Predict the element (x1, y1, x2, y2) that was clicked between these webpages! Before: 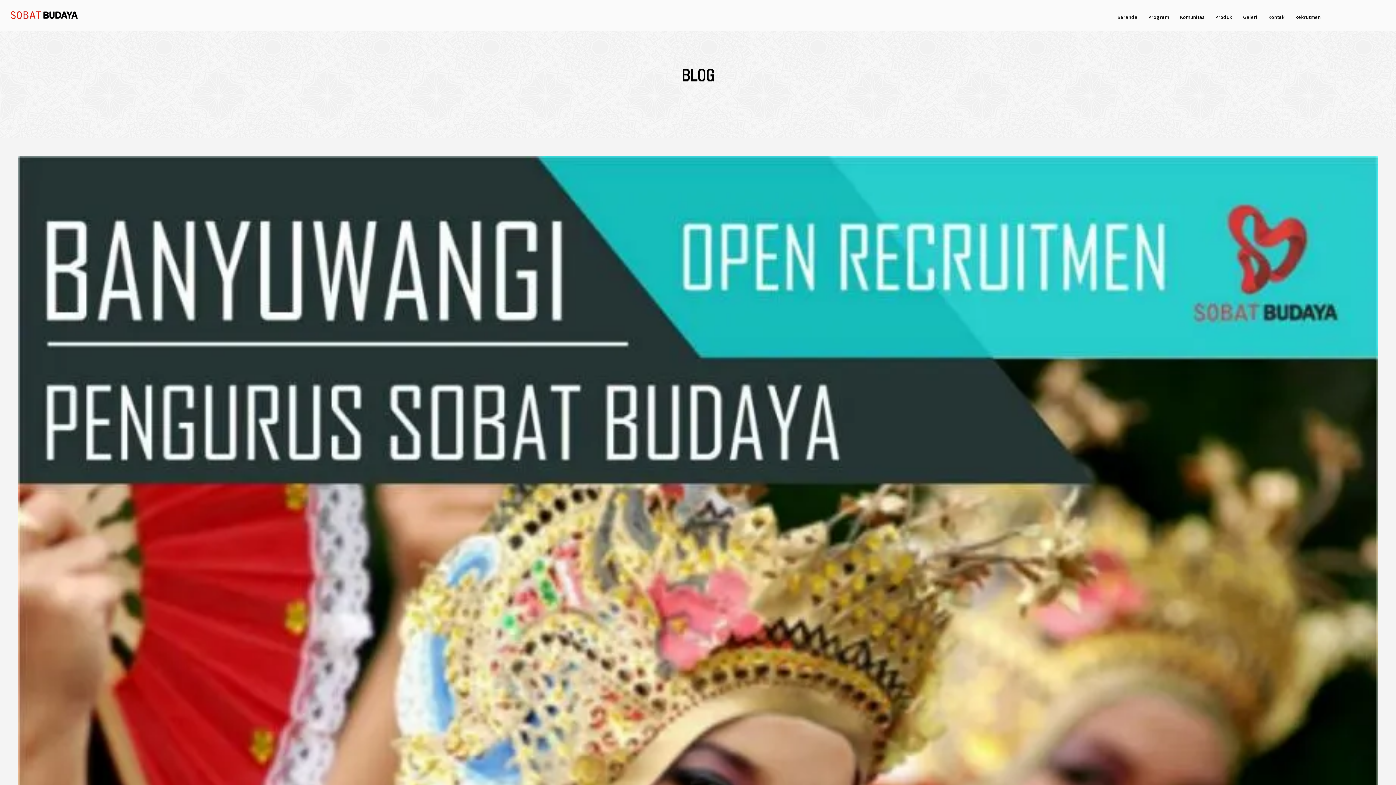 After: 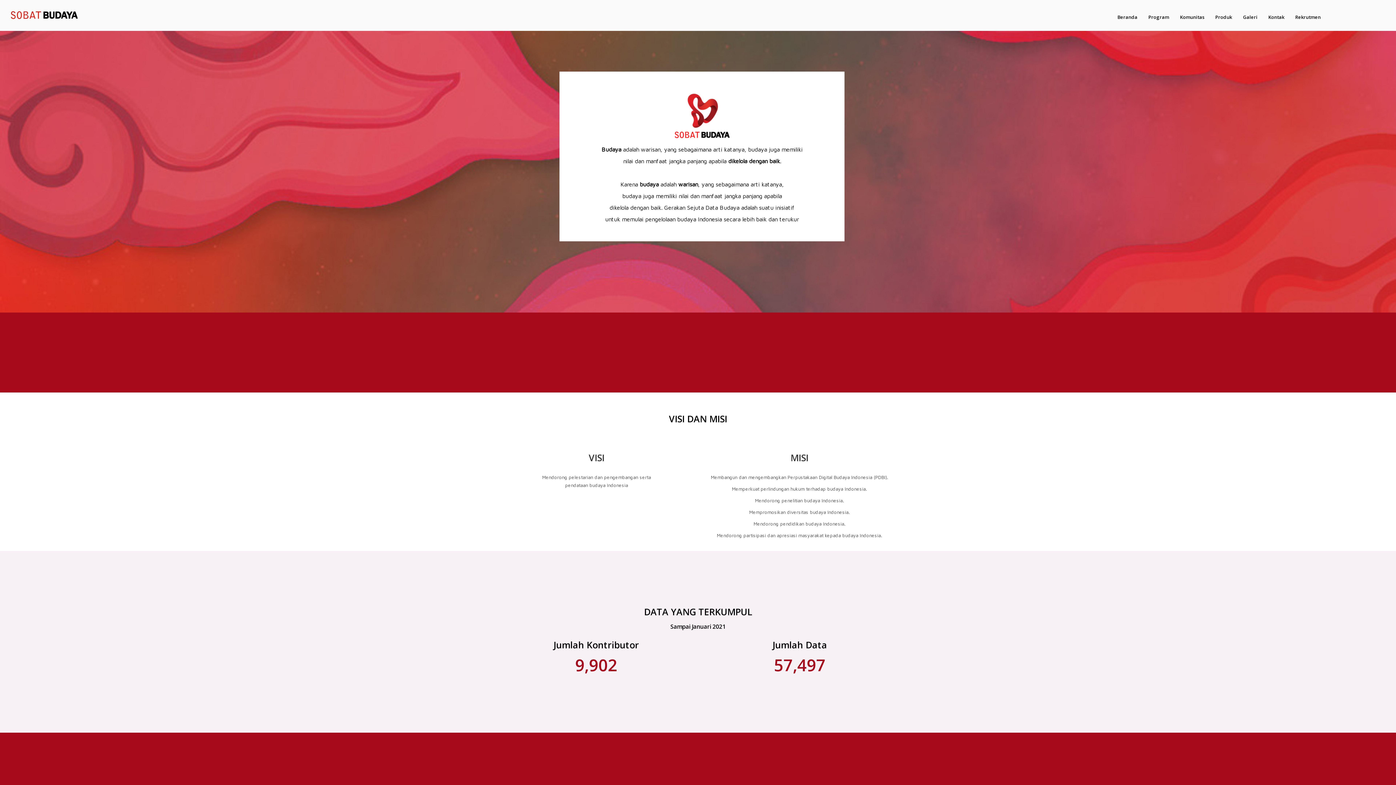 Action: bbox: (1112, 3, 1143, 30) label: Beranda